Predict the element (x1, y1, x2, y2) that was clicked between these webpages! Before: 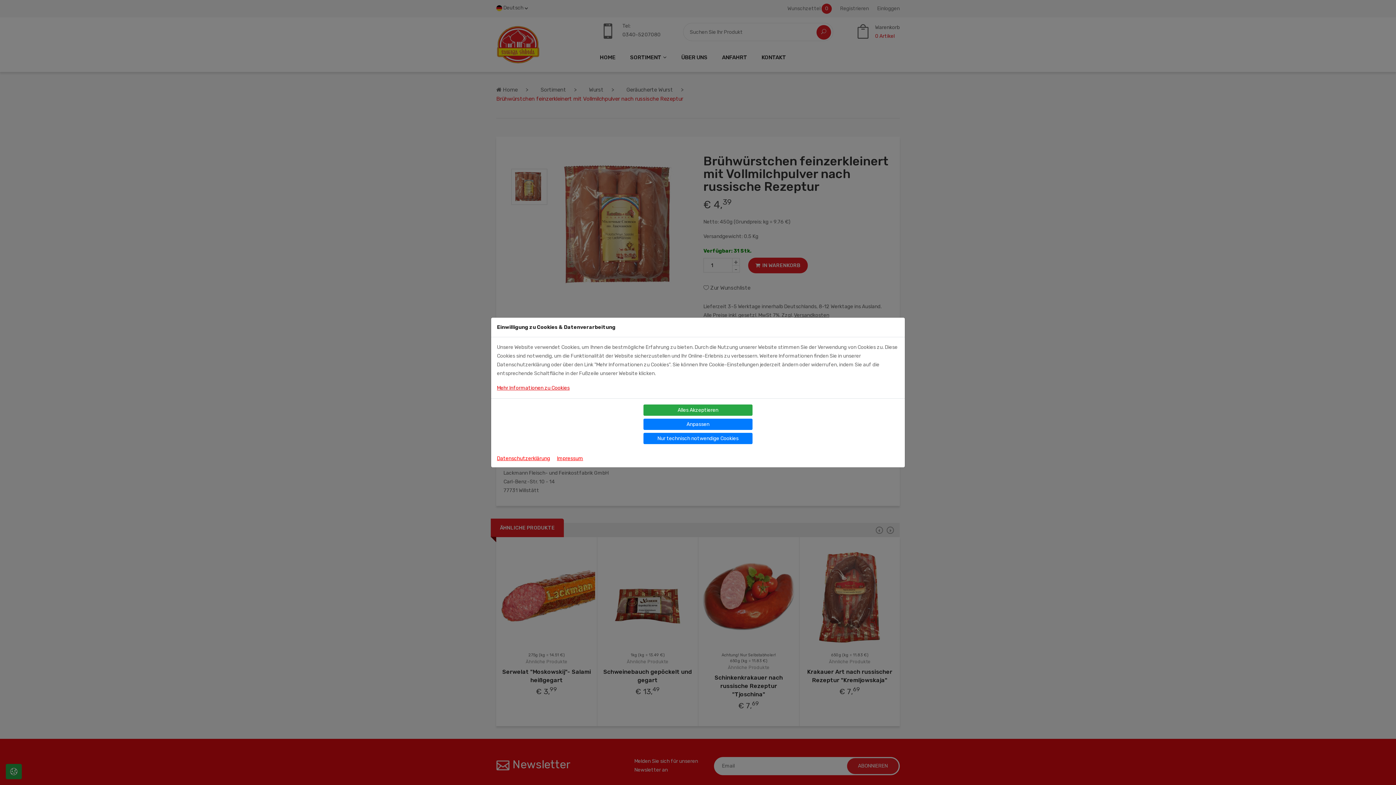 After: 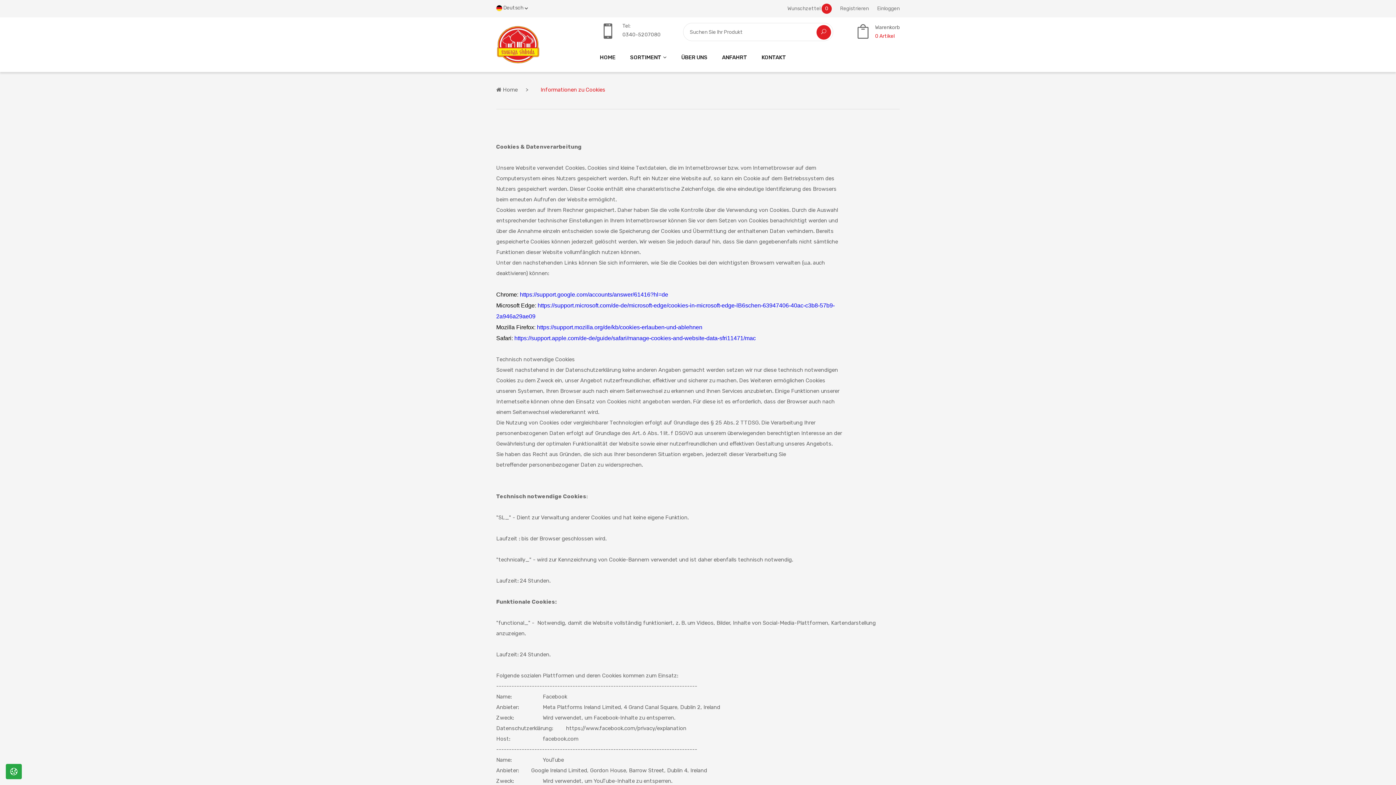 Action: label: Mehr Informationen zu Cookies bbox: (497, 384, 569, 392)